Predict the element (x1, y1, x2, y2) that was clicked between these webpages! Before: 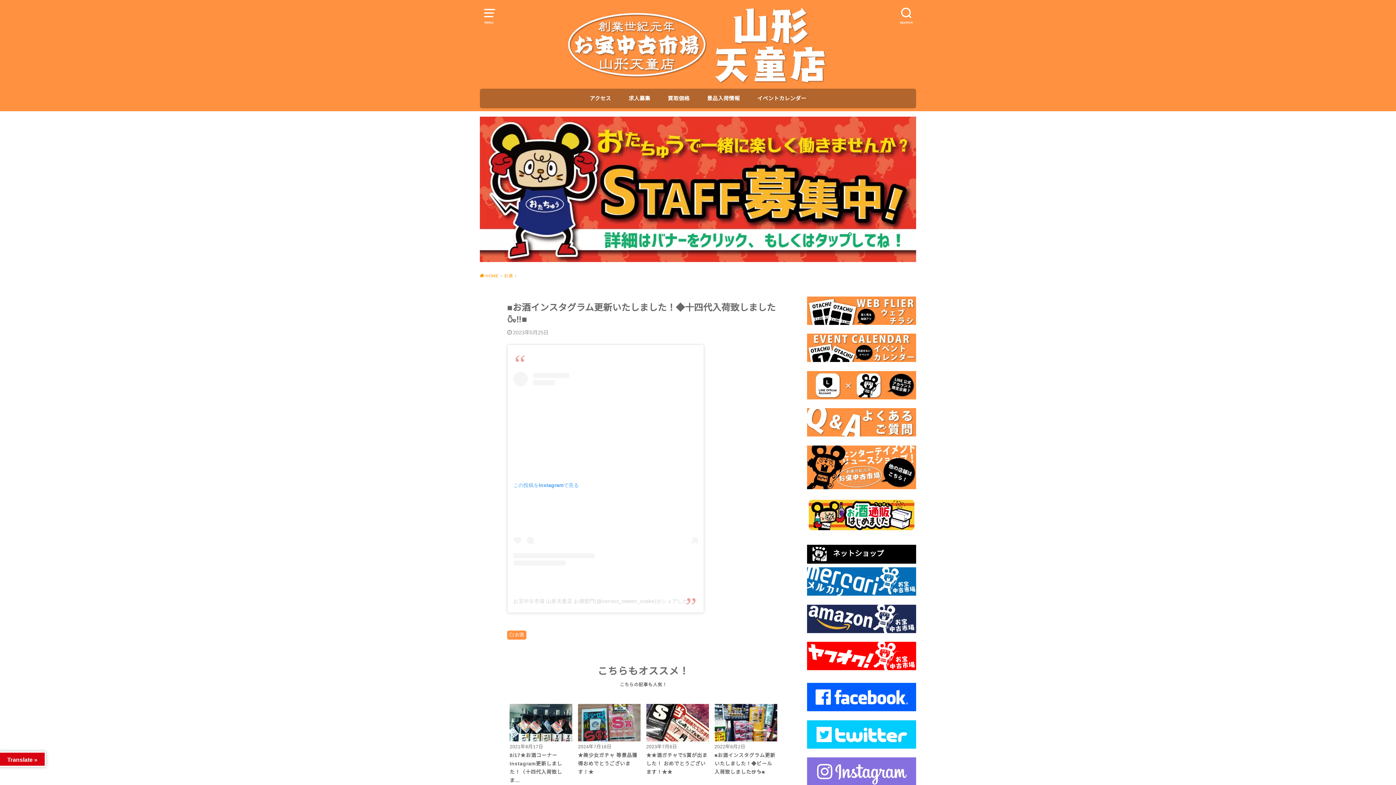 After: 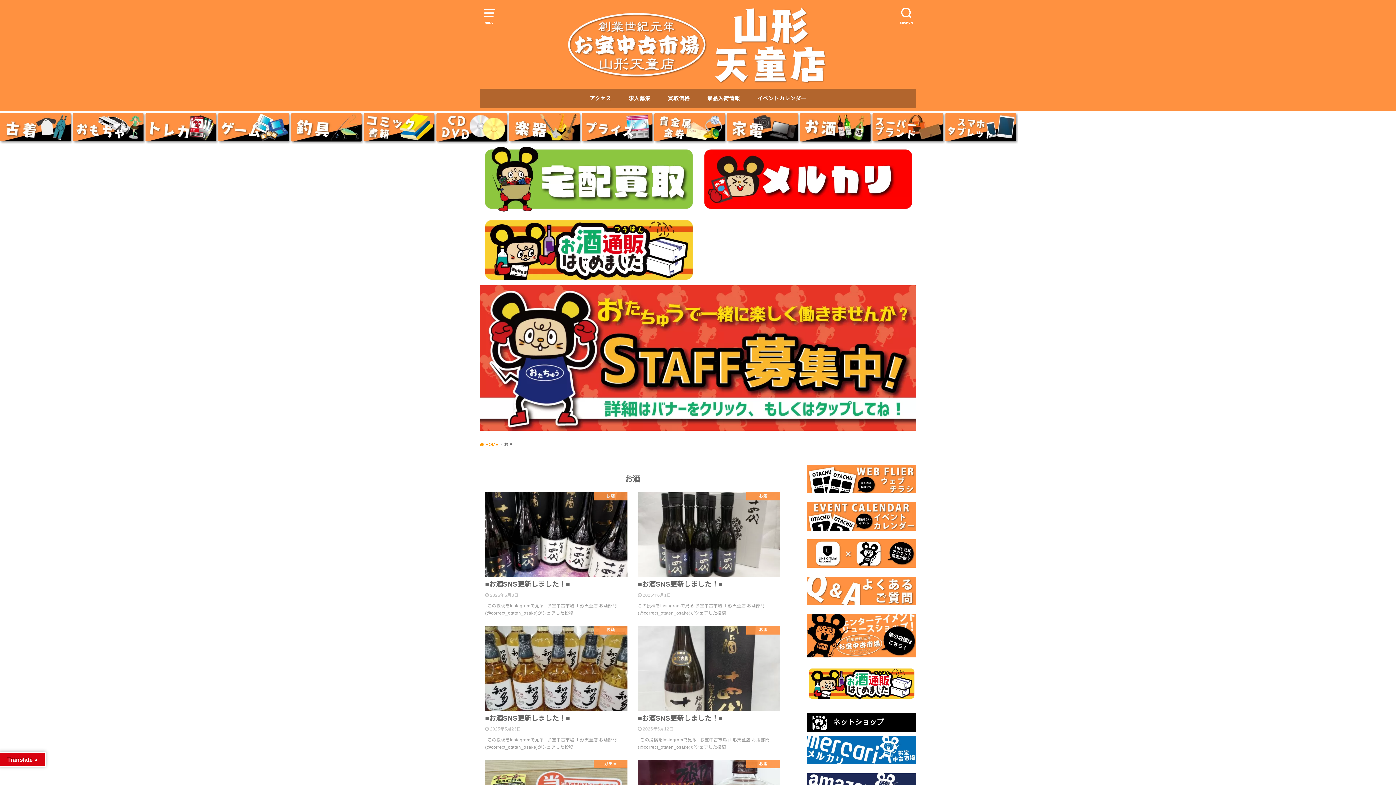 Action: bbox: (507, 630, 526, 639) label: お酒